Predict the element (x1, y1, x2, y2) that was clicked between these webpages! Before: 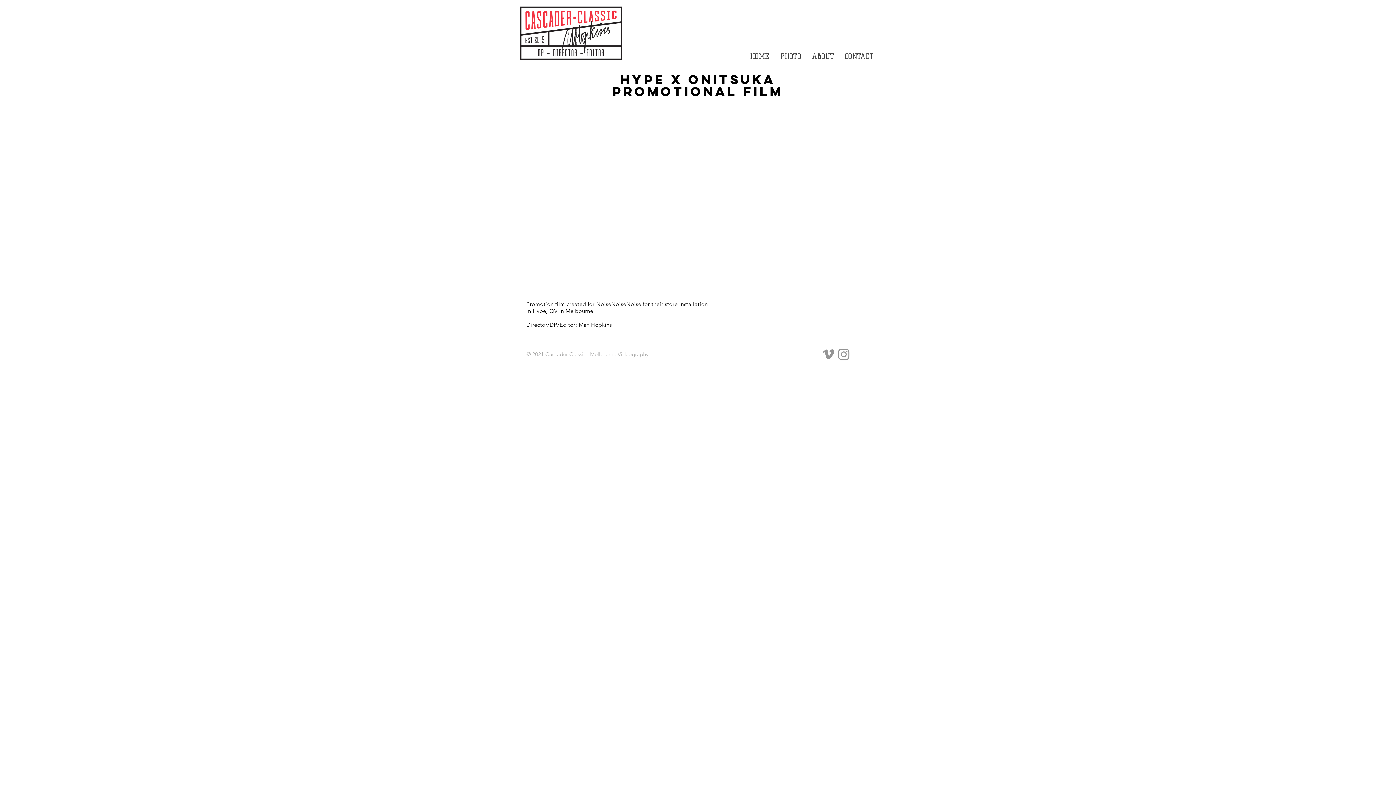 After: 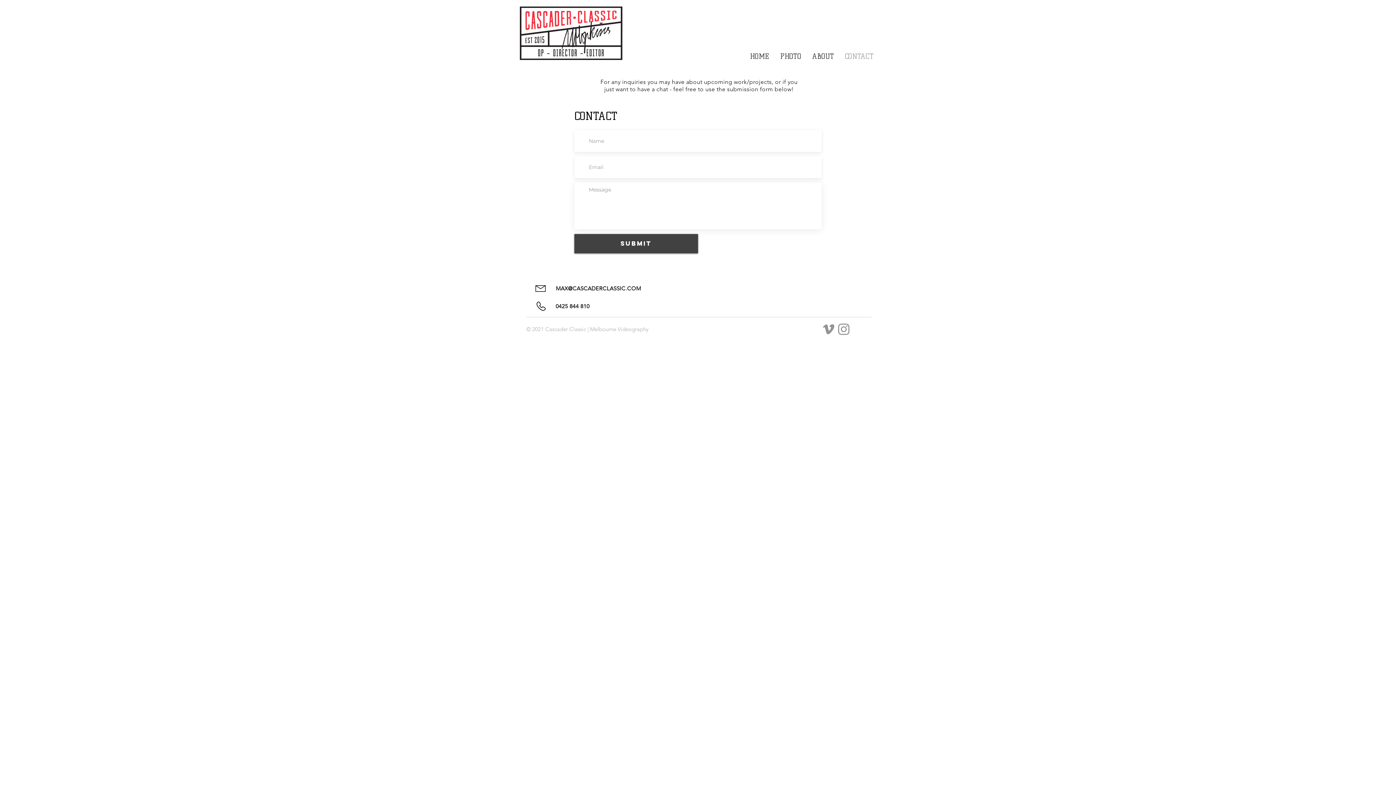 Action: bbox: (839, 51, 879, 60) label: CONTACT